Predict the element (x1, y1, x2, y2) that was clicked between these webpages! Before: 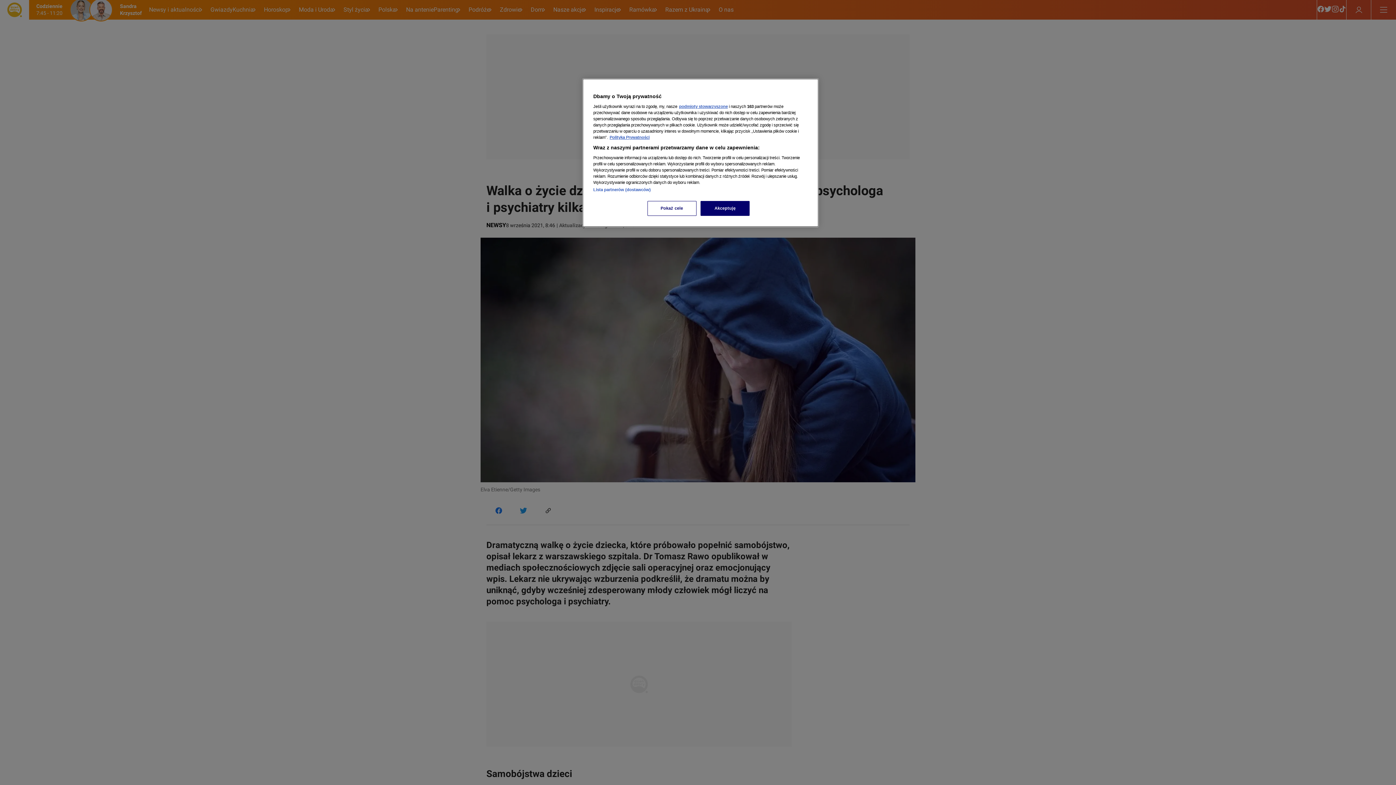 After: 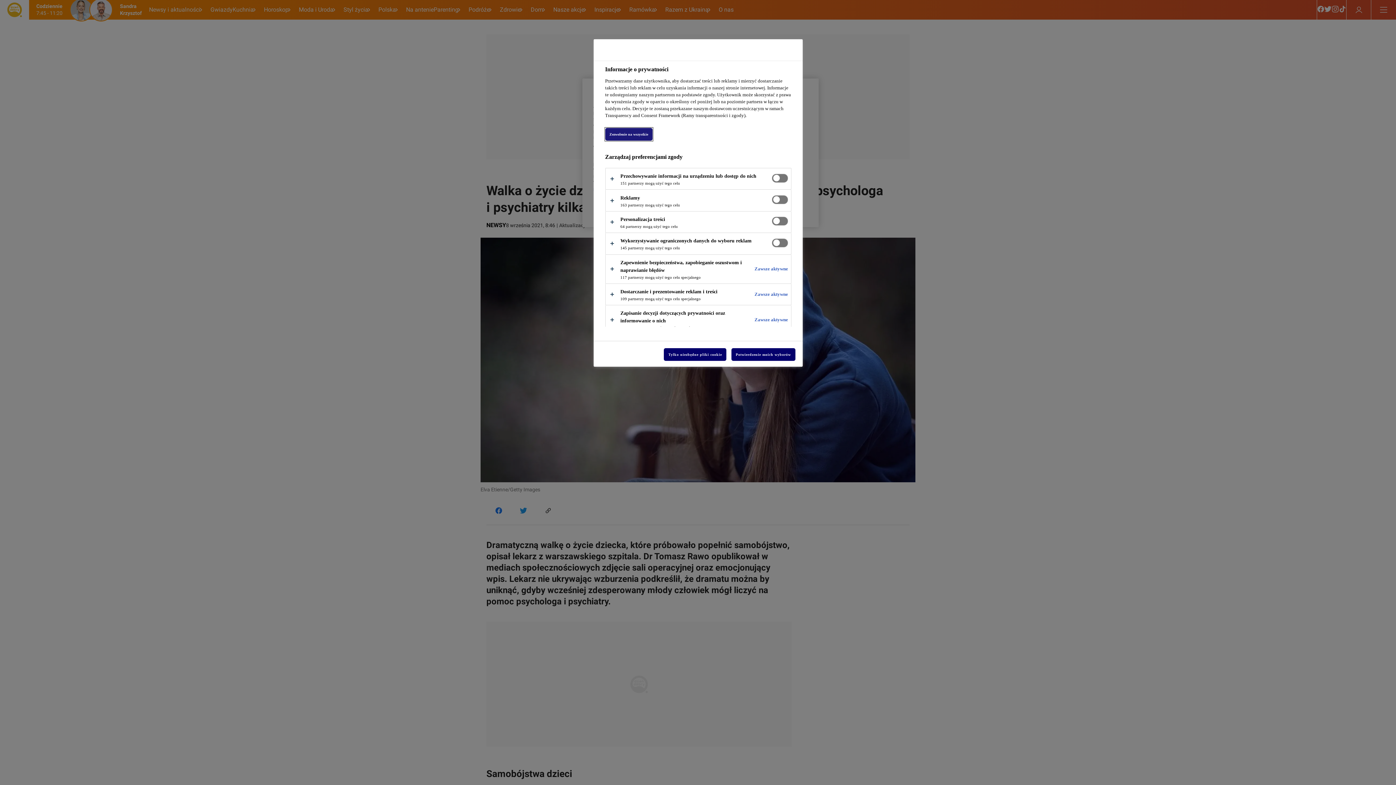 Action: bbox: (647, 201, 696, 216) label: Pokaż cele